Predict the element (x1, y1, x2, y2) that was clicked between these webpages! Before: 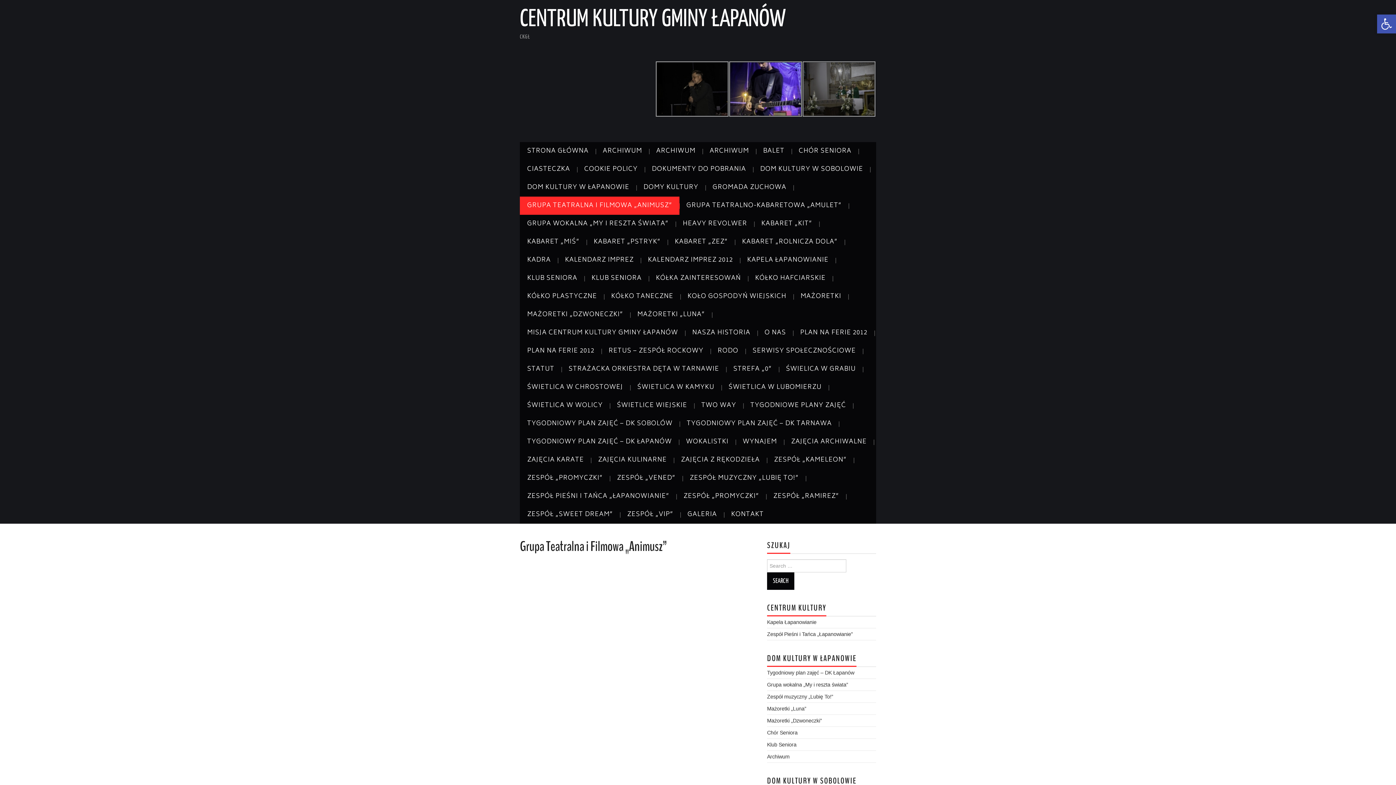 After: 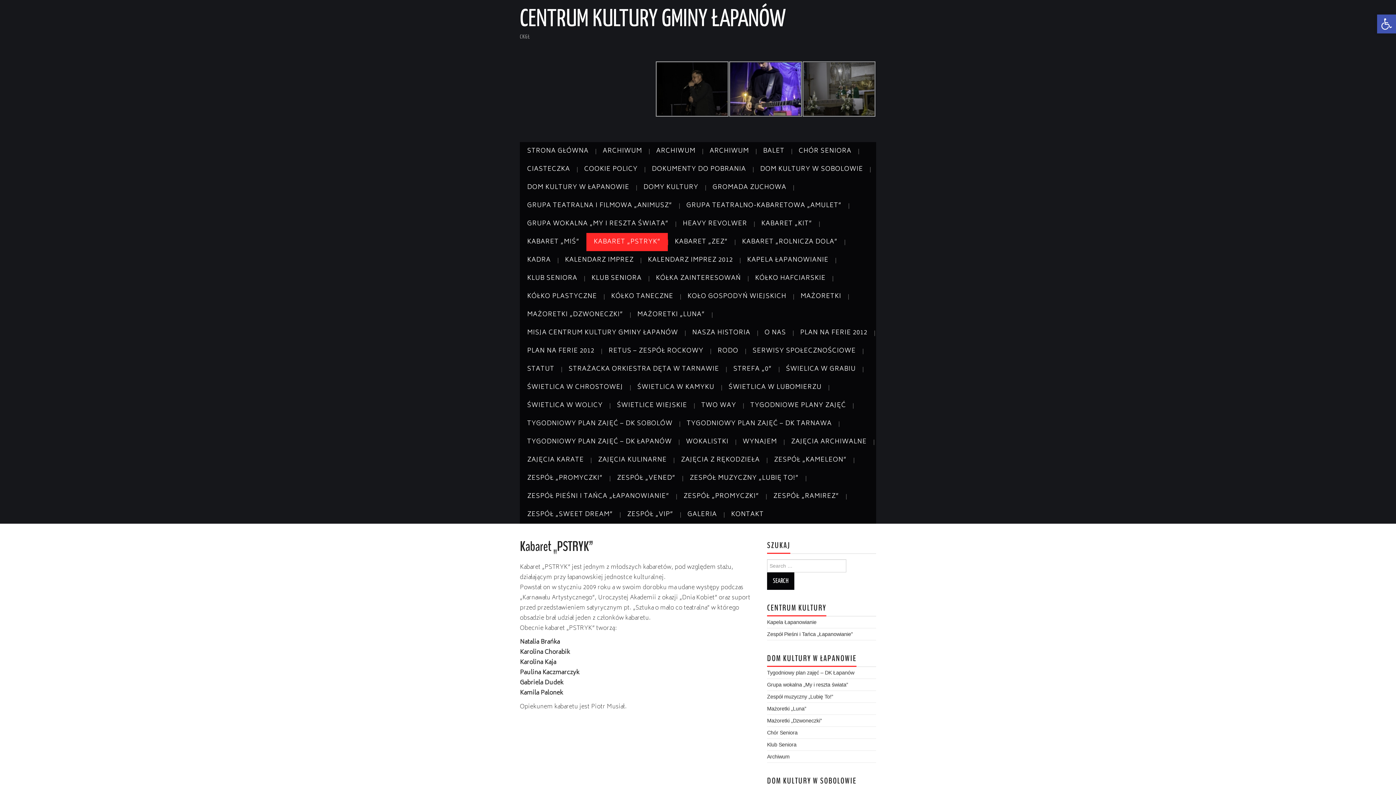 Action: bbox: (586, 233, 668, 251) label: KABARET „PSTRYK”